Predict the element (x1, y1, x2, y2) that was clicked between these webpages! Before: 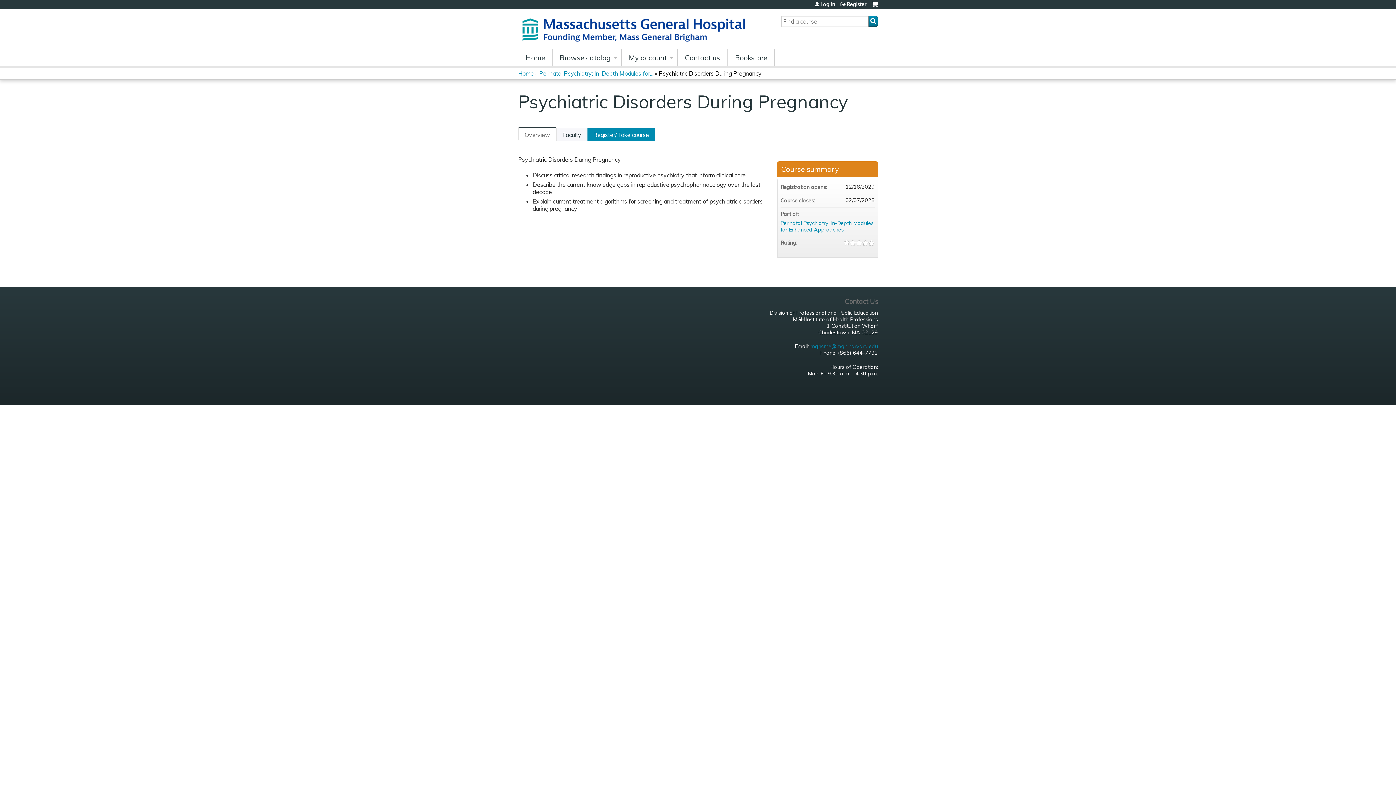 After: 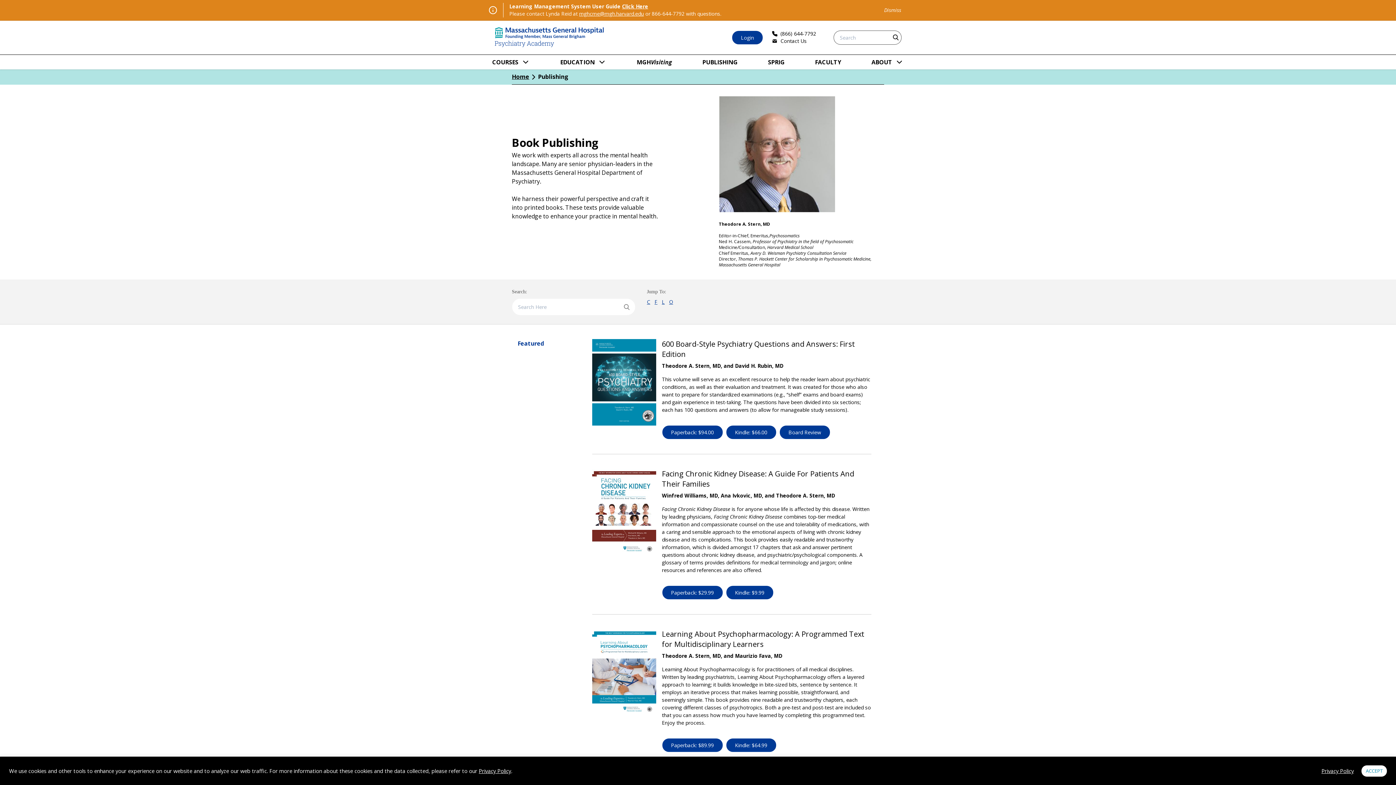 Action: label: Bookstore bbox: (728, 49, 774, 65)